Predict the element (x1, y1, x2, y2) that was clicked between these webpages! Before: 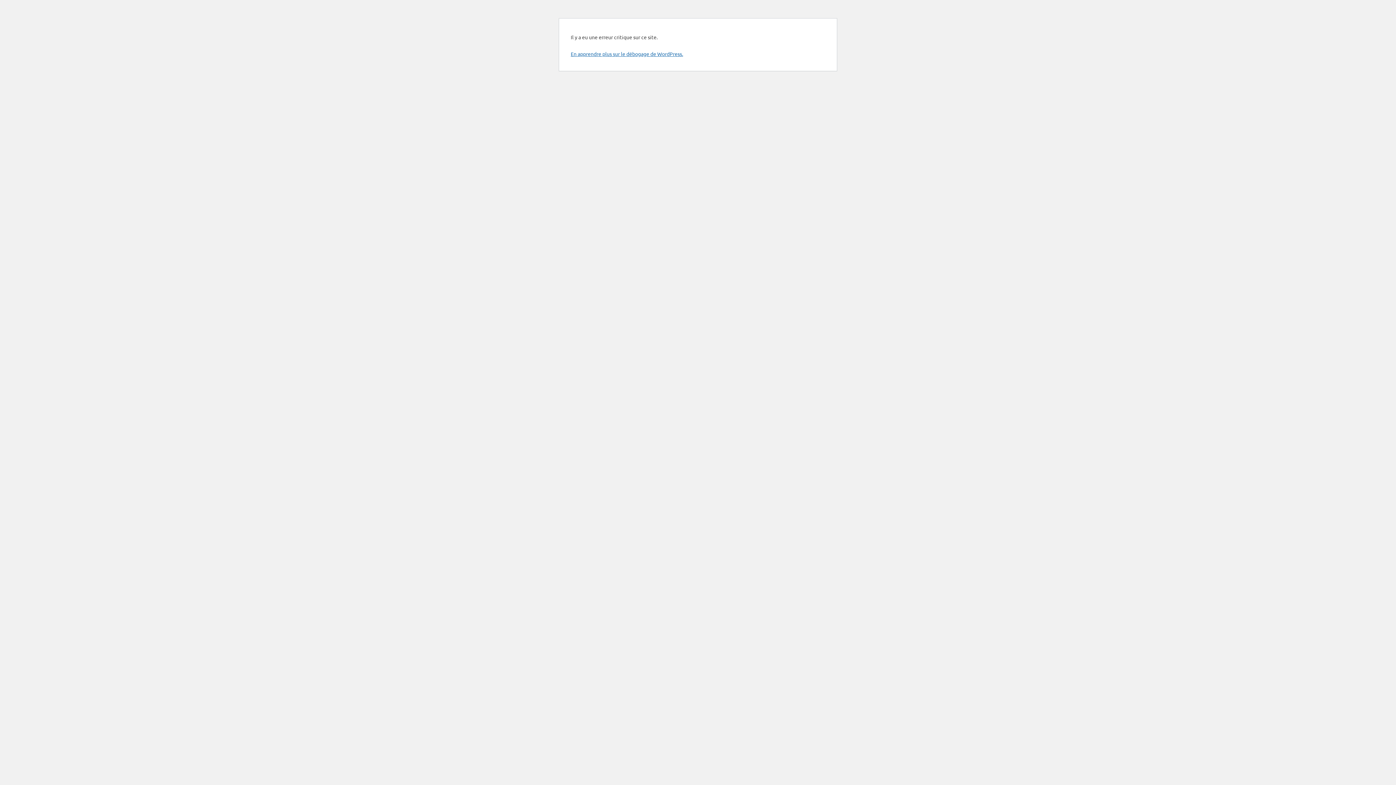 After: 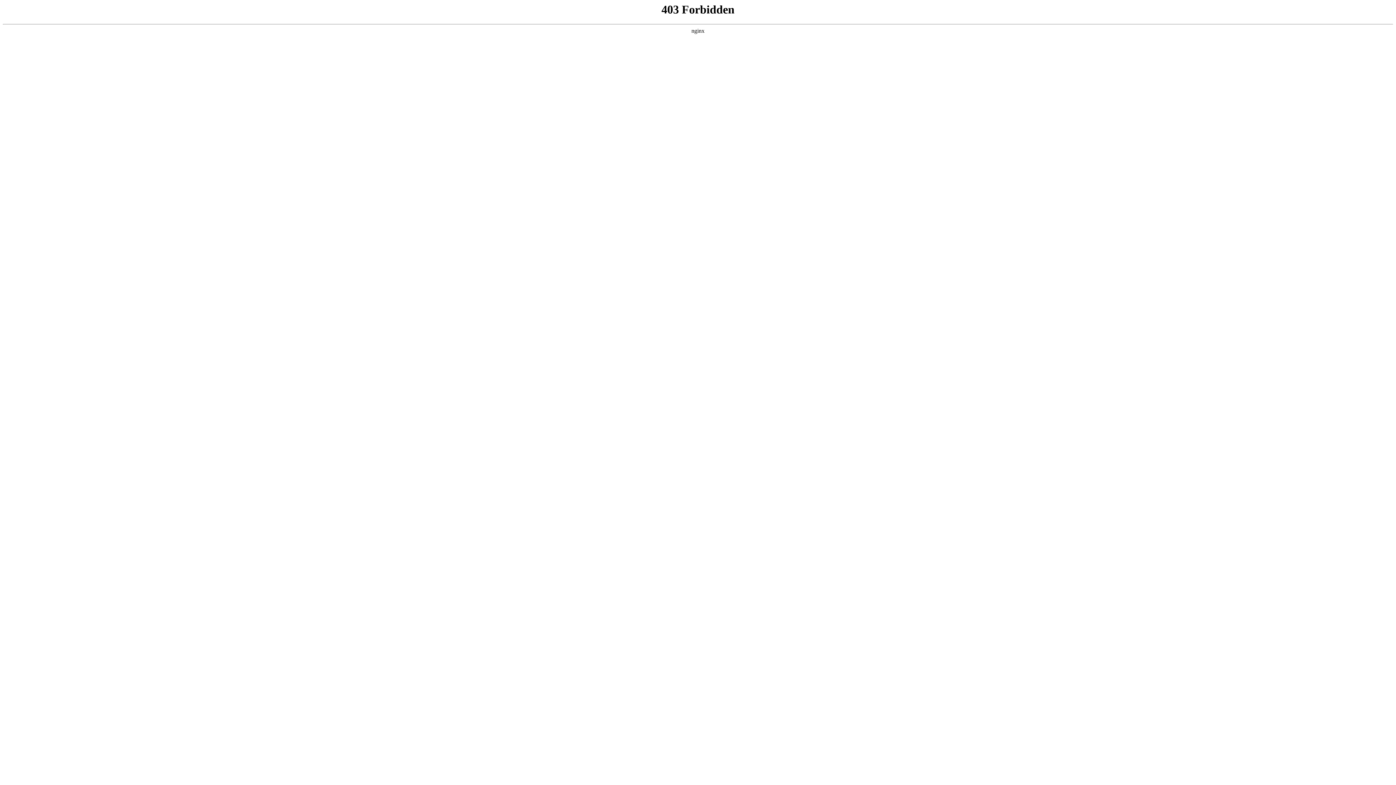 Action: label: En apprendre plus sur le débogage de WordPress. bbox: (570, 50, 683, 57)